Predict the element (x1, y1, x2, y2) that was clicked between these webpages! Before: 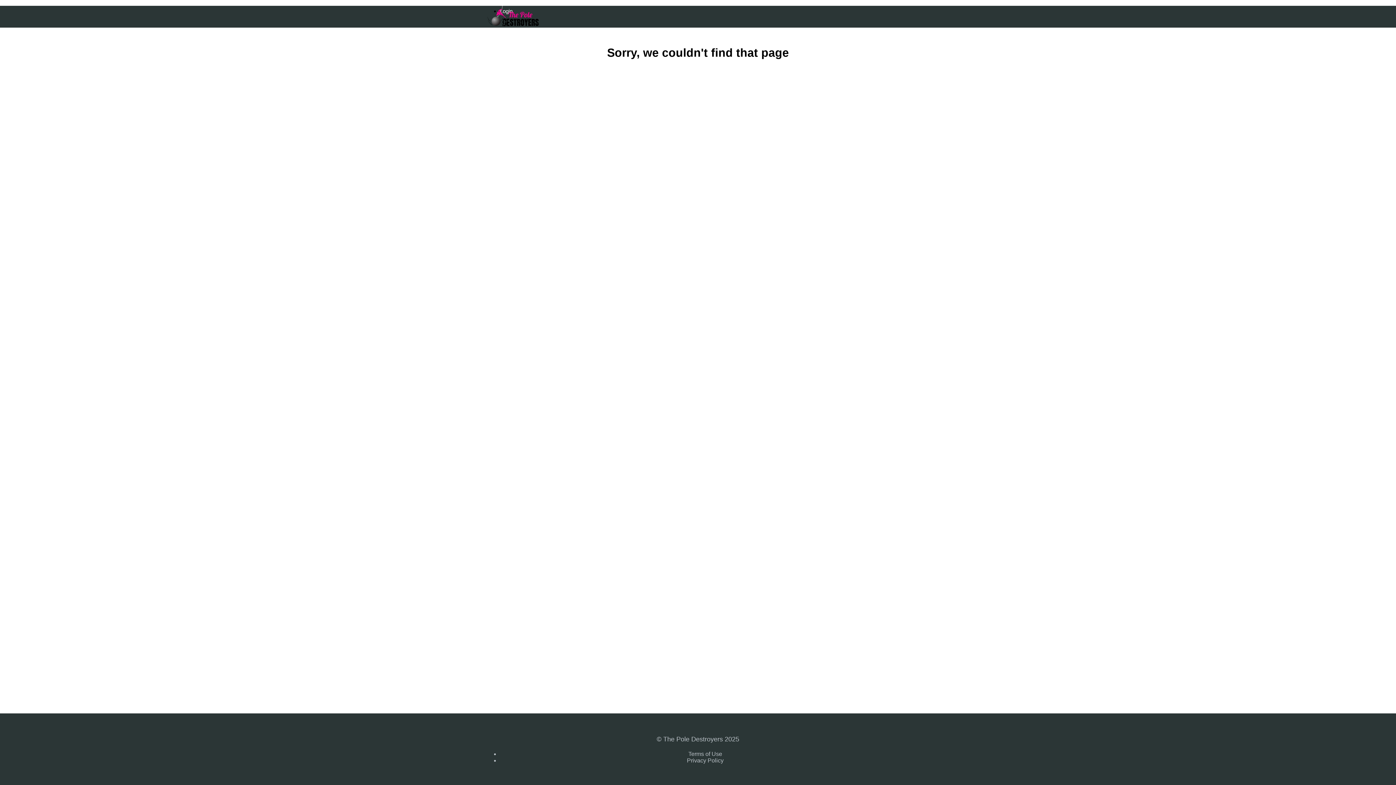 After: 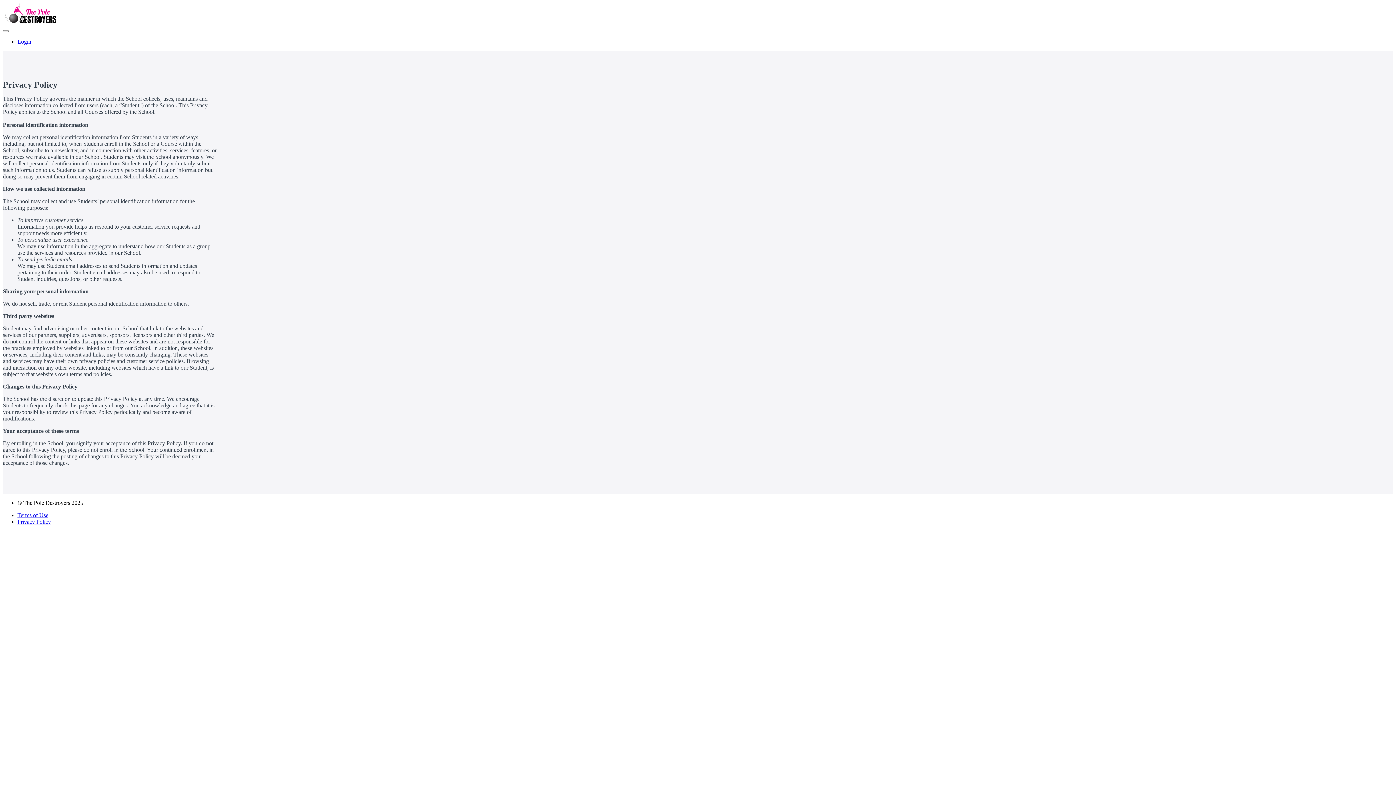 Action: label: Privacy Policy bbox: (687, 757, 723, 764)